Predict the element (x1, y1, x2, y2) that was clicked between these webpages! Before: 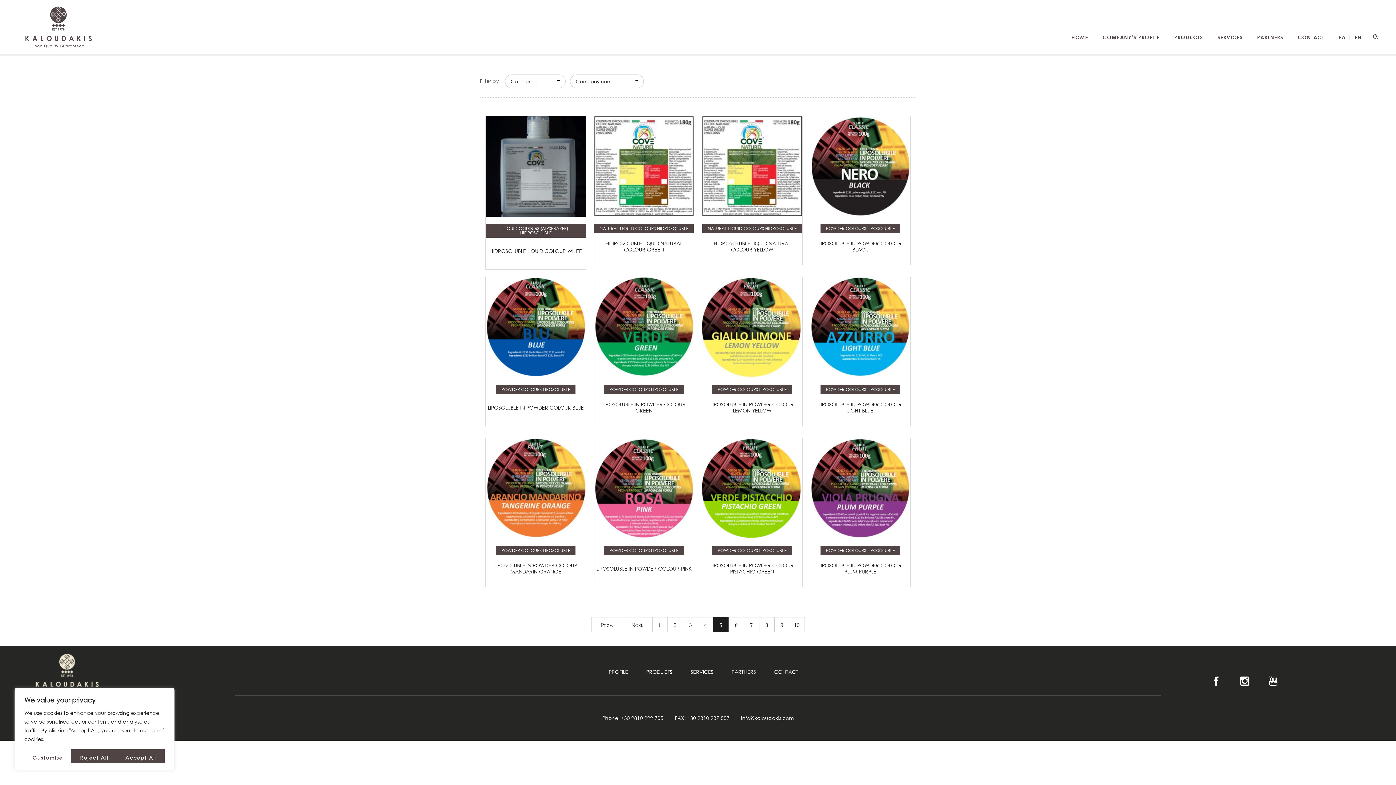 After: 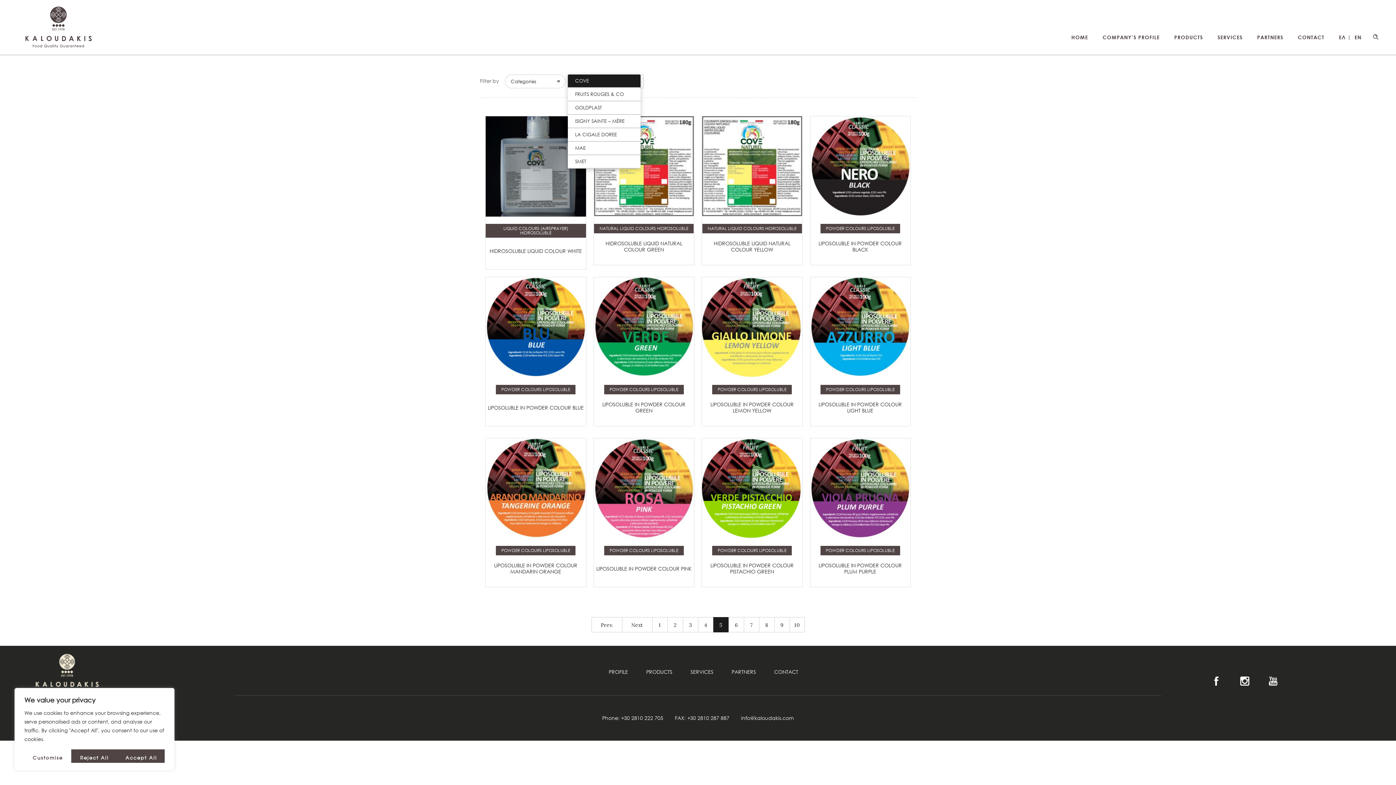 Action: bbox: (570, 74, 644, 88) label: Company name